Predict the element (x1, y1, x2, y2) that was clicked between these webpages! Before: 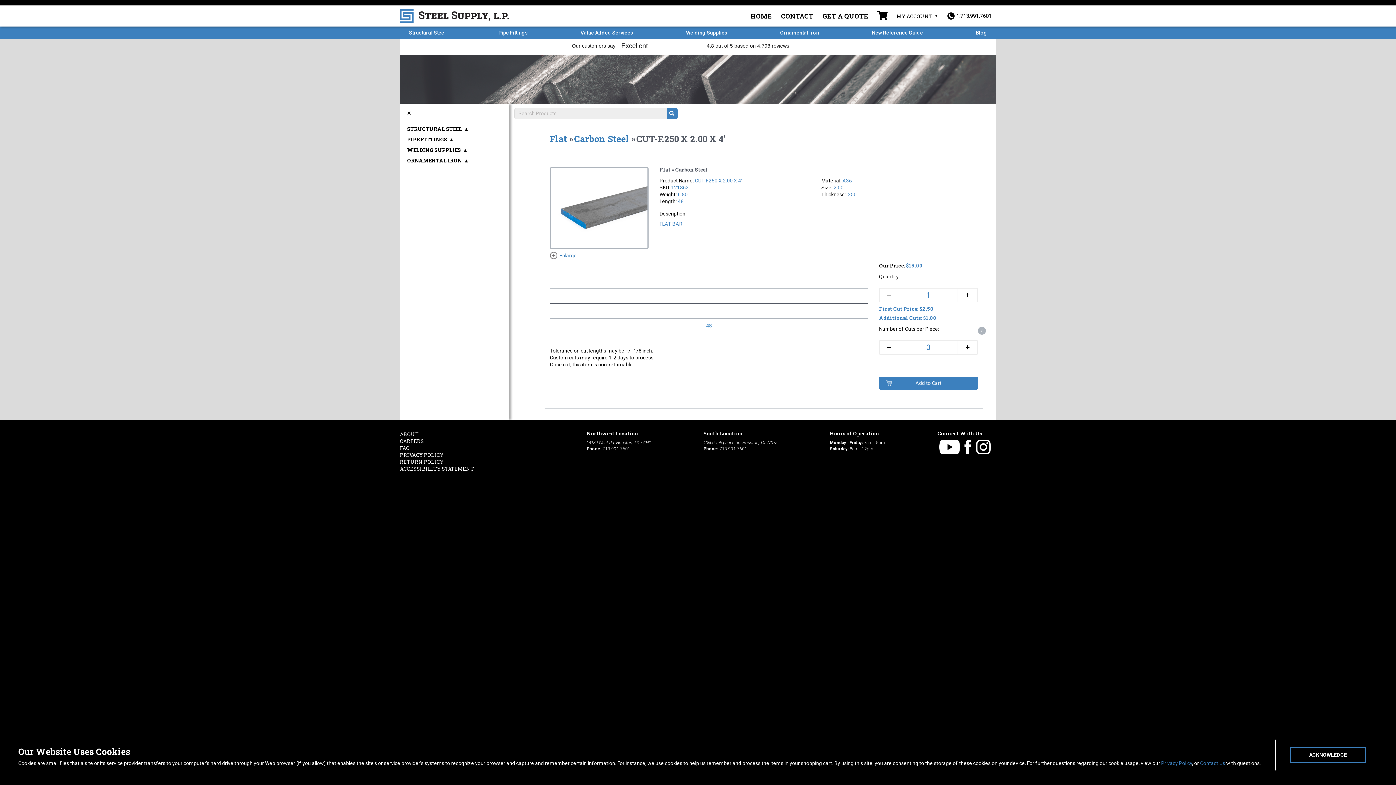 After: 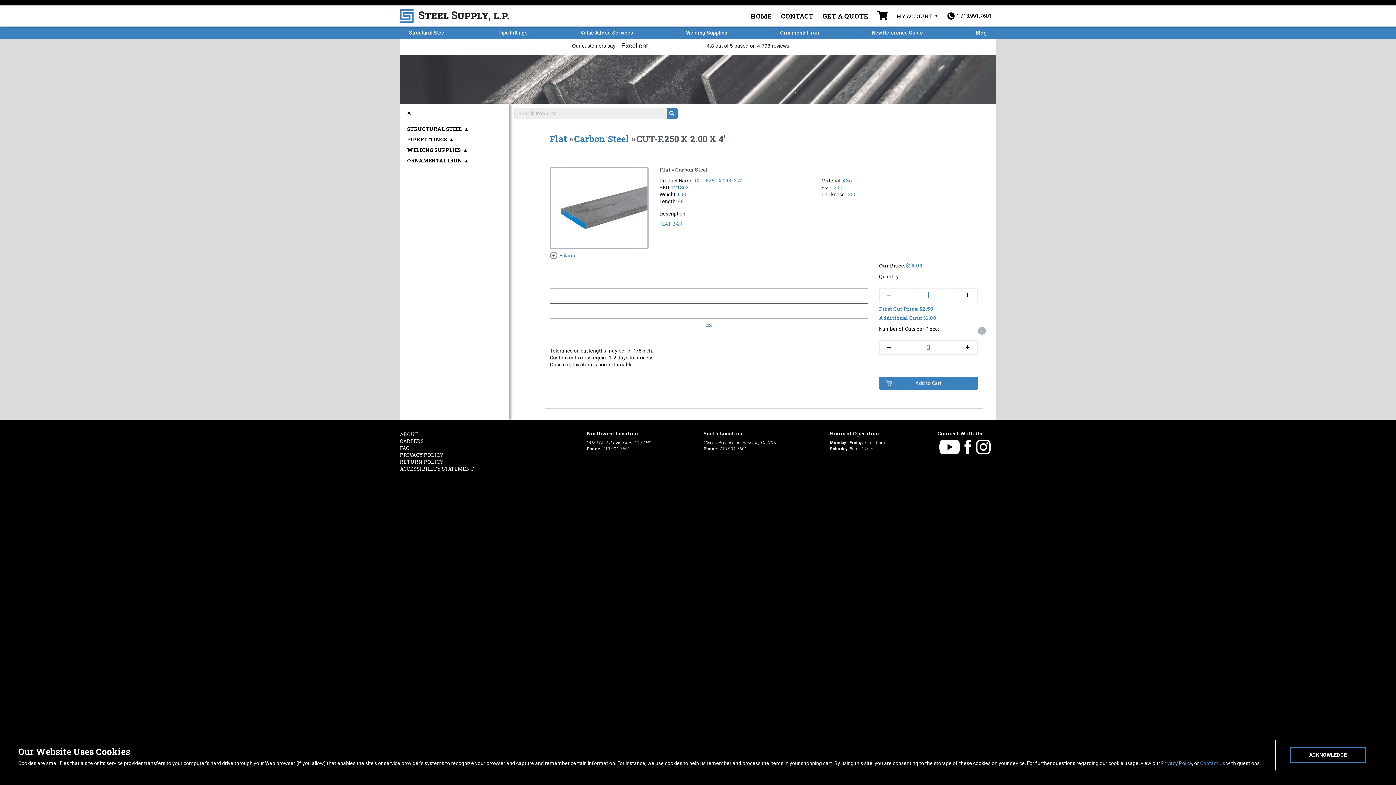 Action: bbox: (1161, 760, 1192, 766) label: Privacy Policy